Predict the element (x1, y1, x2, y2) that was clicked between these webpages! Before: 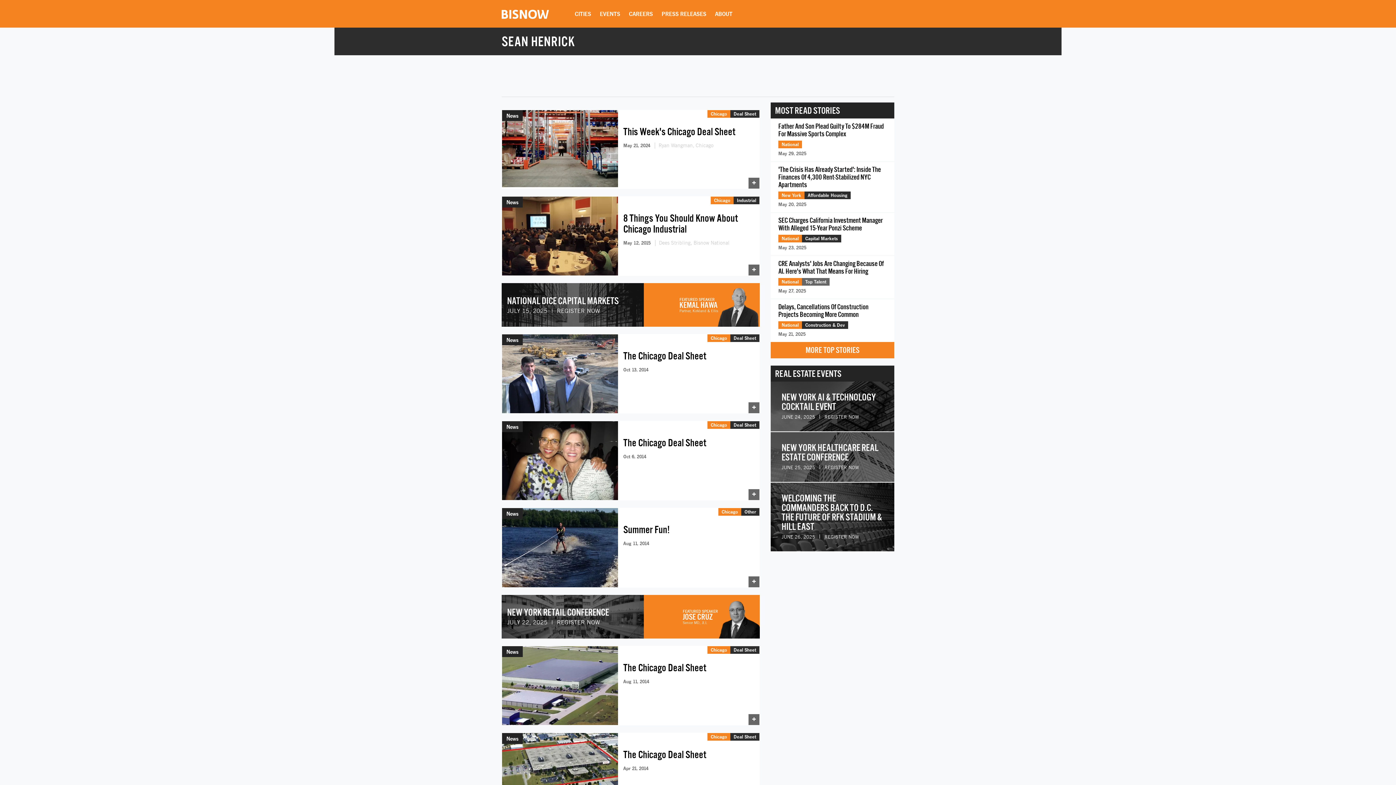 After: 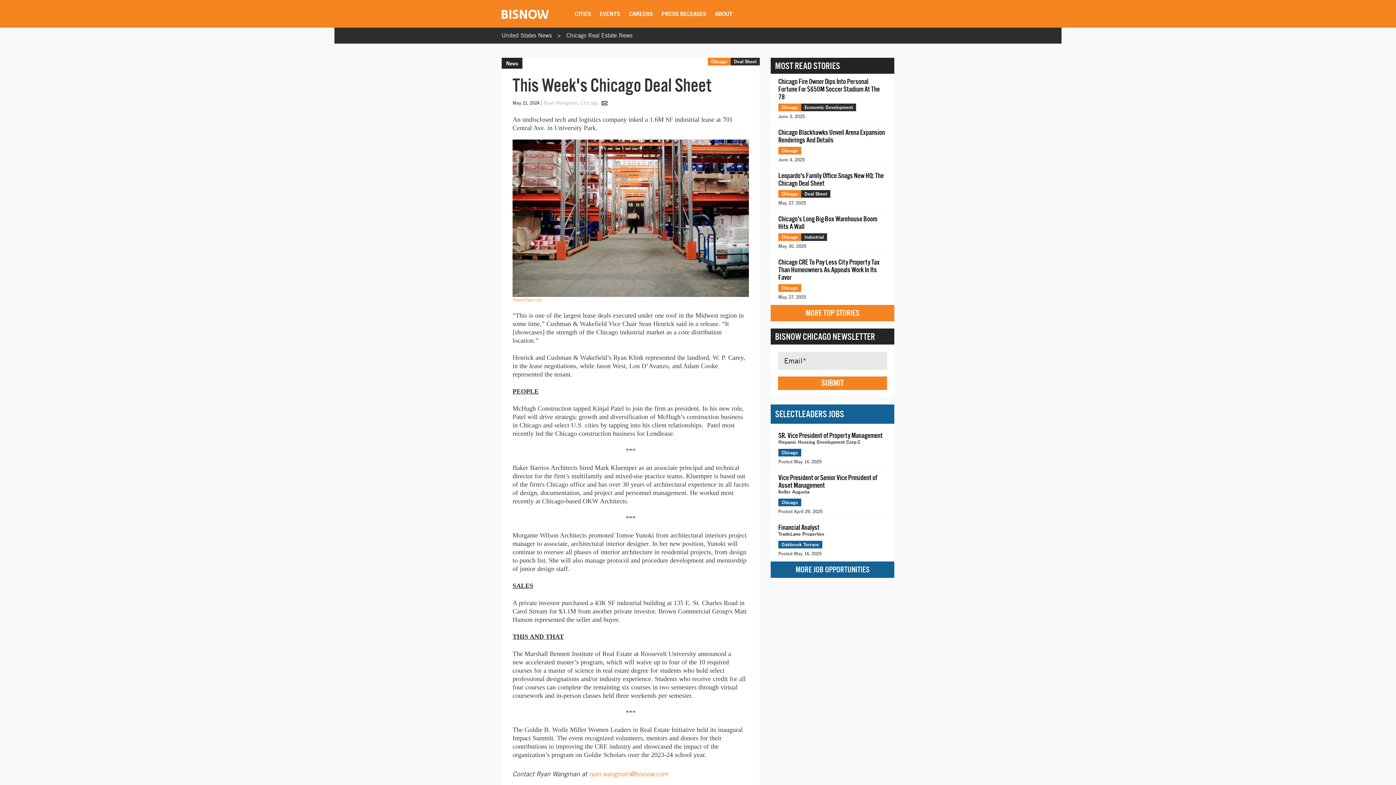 Action: label: + bbox: (748, 177, 759, 188)